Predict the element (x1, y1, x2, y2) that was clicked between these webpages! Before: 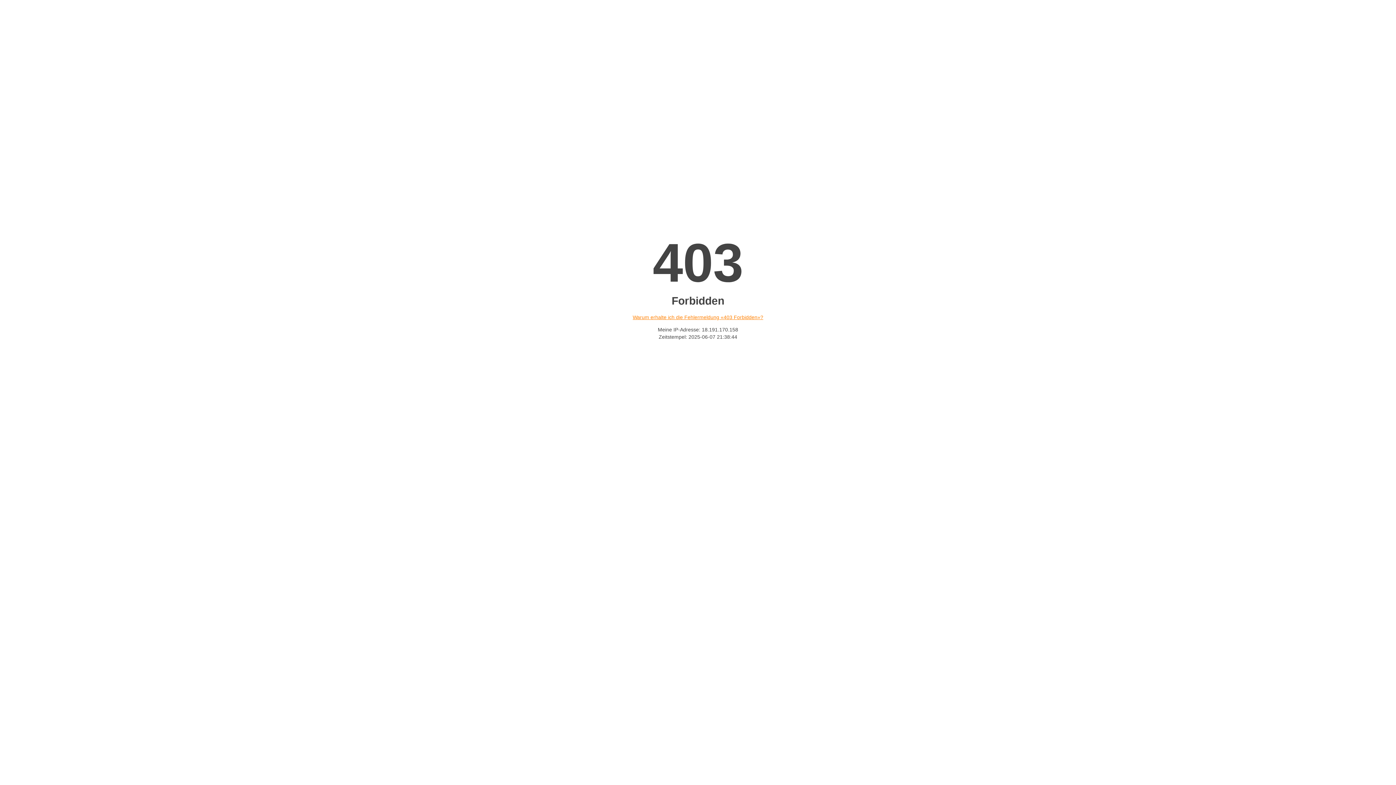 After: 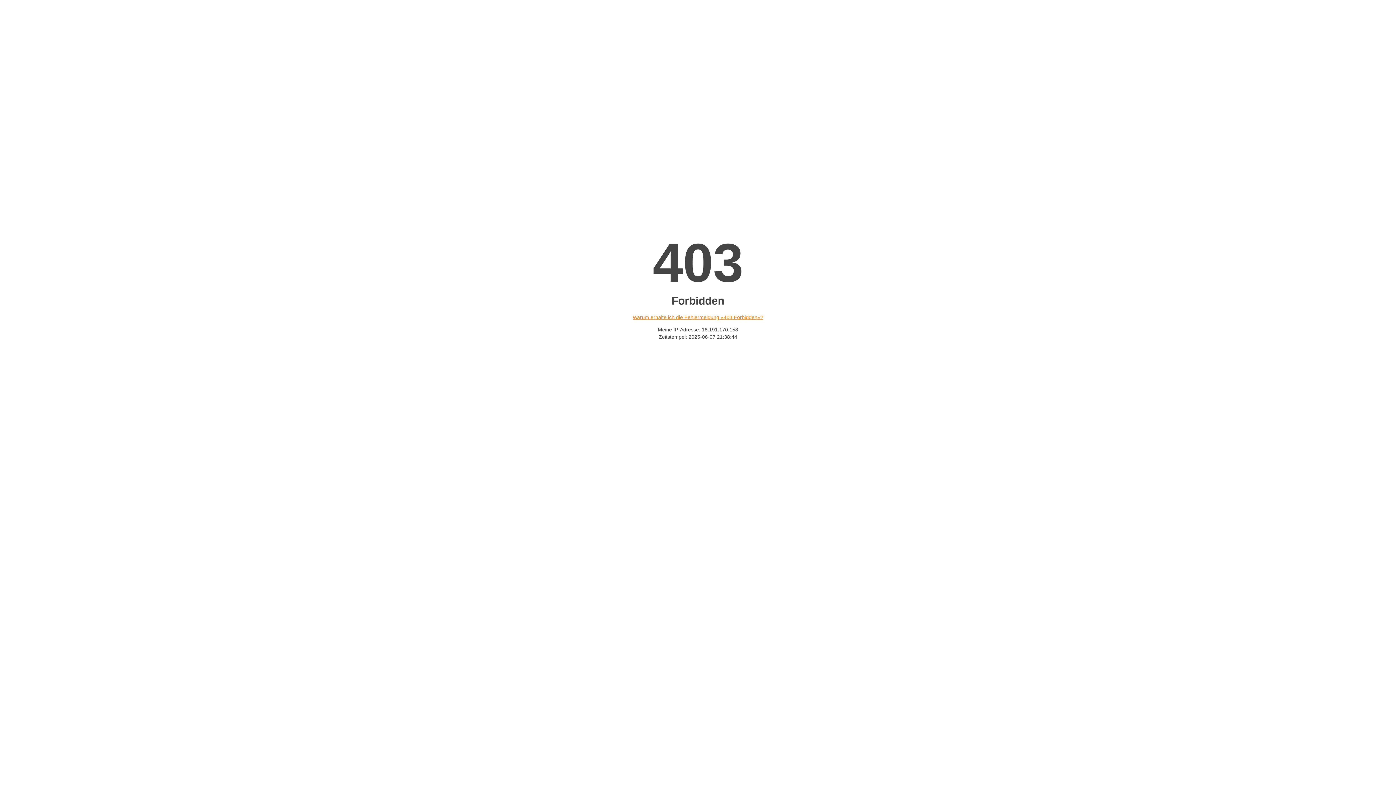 Action: bbox: (632, 314, 763, 320) label: Warum erhalte ich die Fehlermeldung «403 Forbidden»?